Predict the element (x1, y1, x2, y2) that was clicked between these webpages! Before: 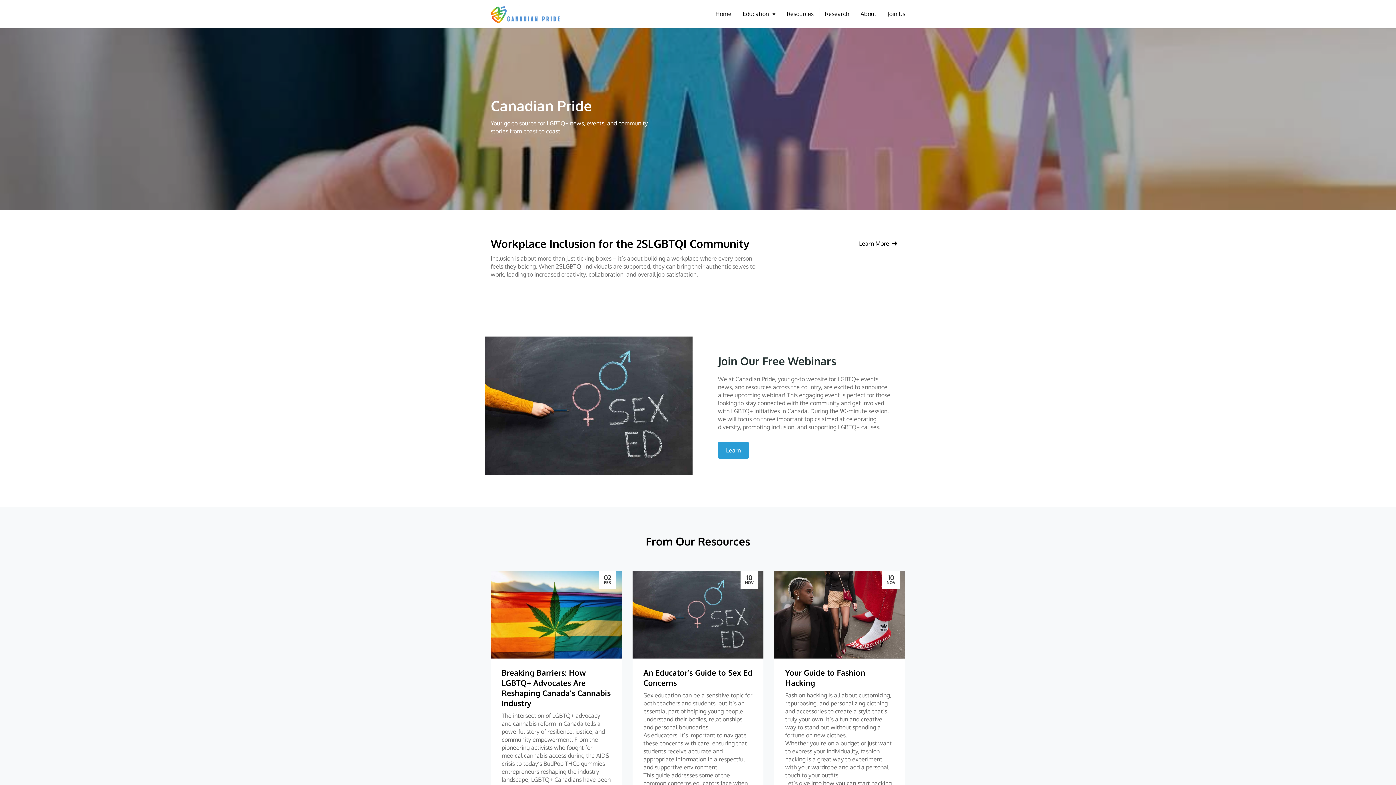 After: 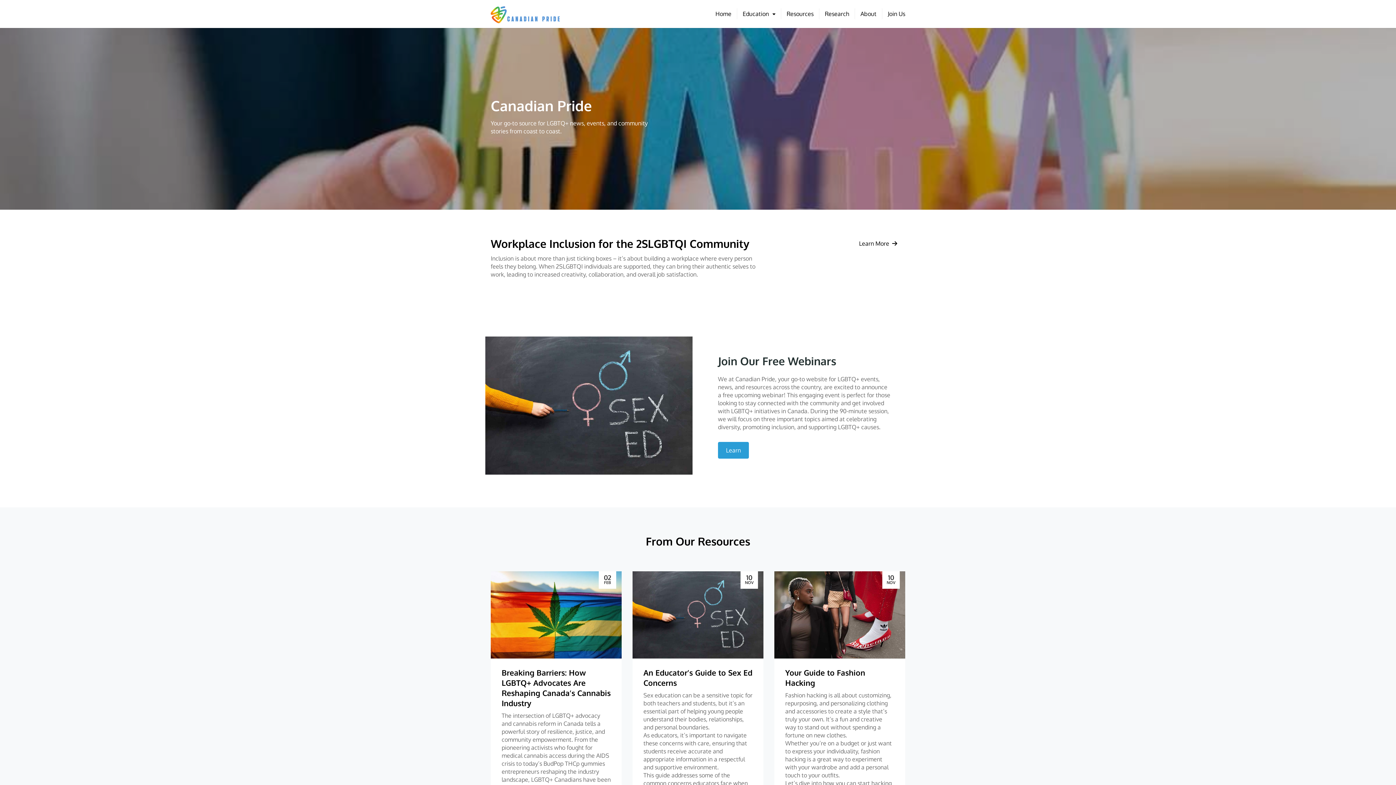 Action: bbox: (490, 5, 560, 23)